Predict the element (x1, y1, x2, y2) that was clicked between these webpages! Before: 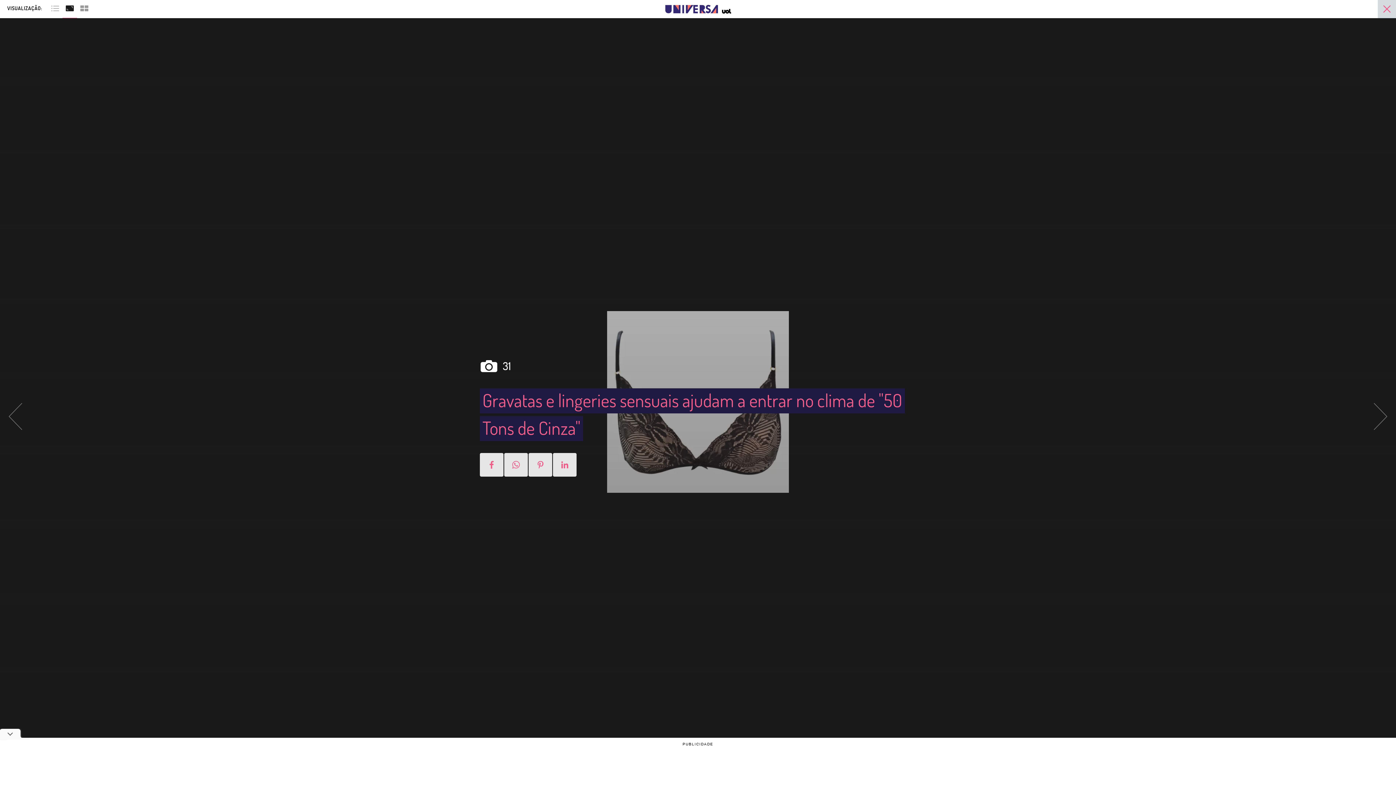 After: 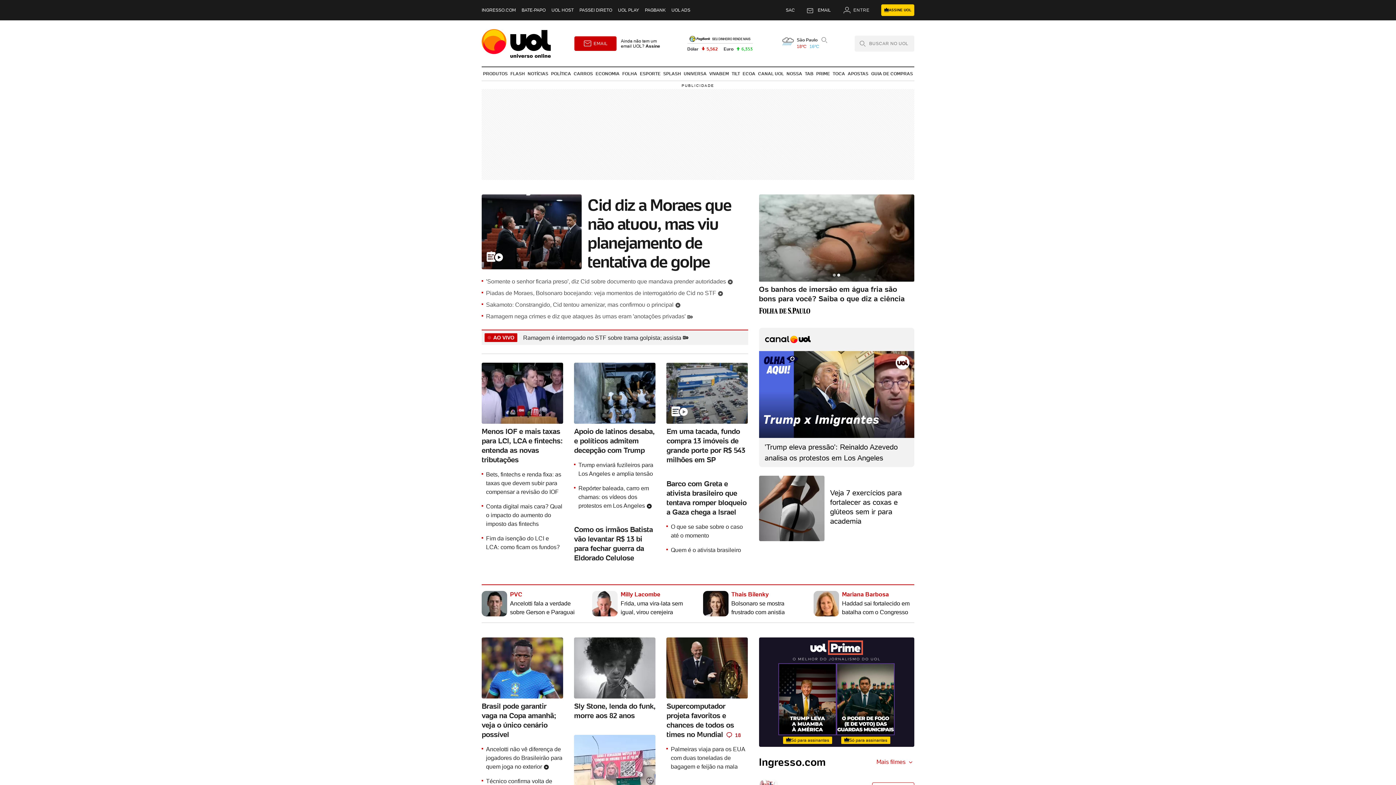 Action: bbox: (718, -1, 731, 19) label: UOL - Universo Online